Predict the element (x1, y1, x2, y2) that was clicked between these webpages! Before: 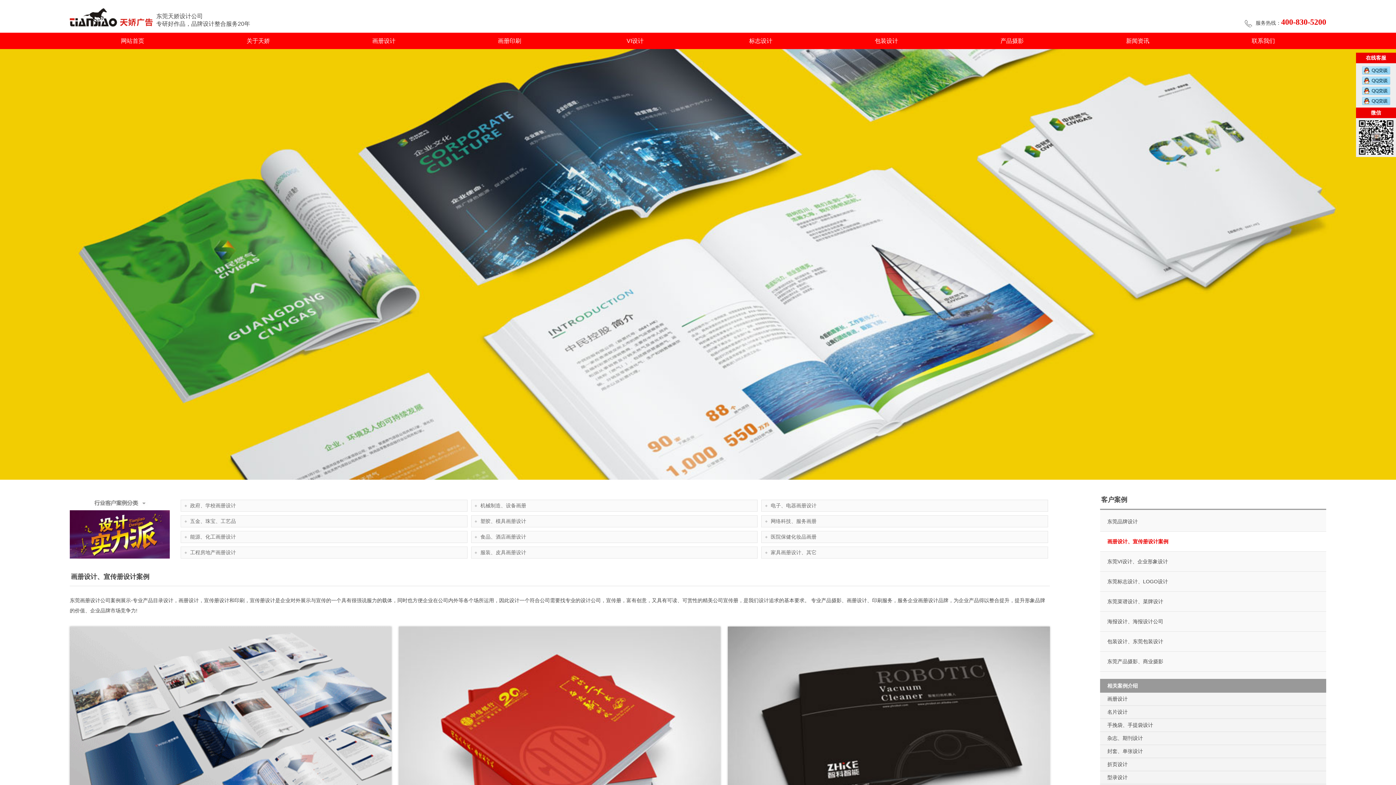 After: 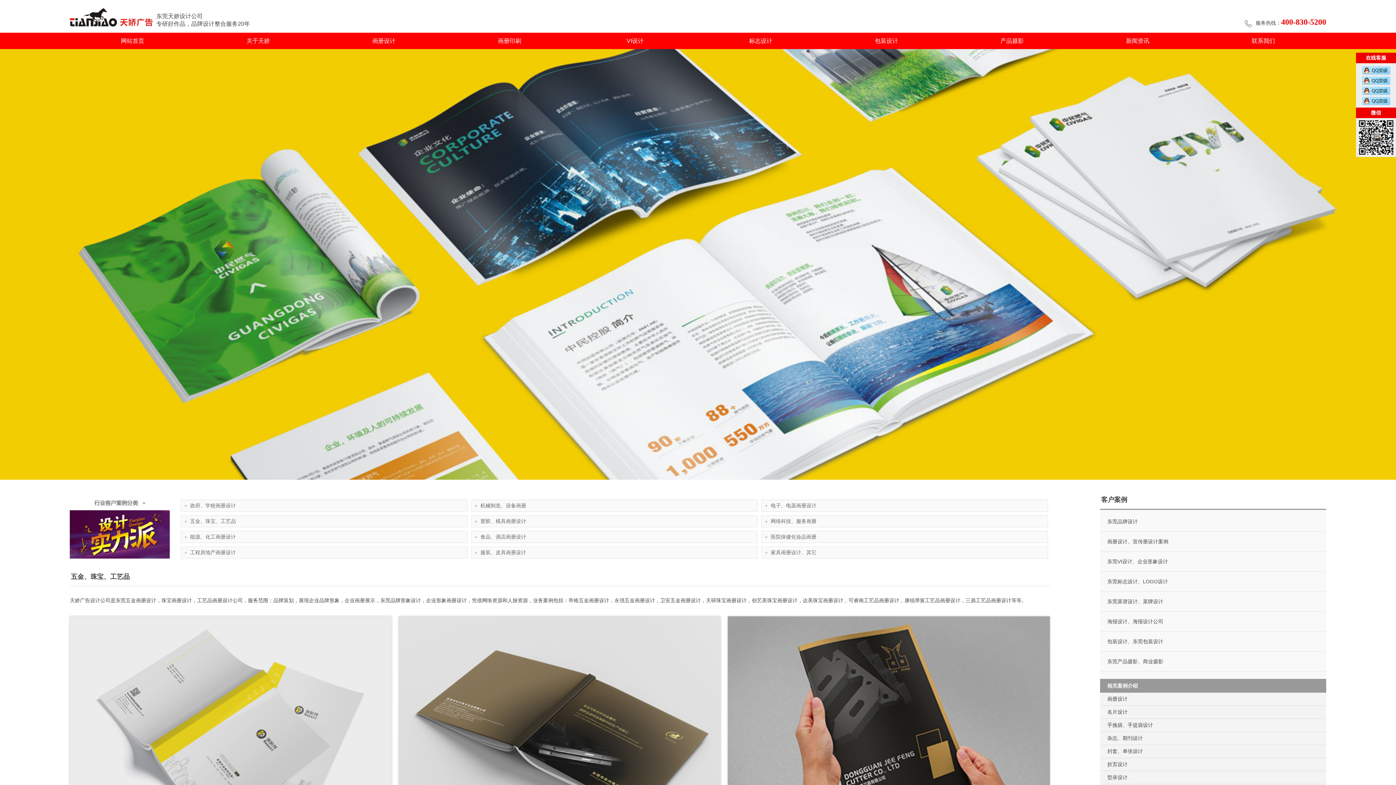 Action: bbox: (180, 515, 467, 527) label: 五金、珠宝、工艺品